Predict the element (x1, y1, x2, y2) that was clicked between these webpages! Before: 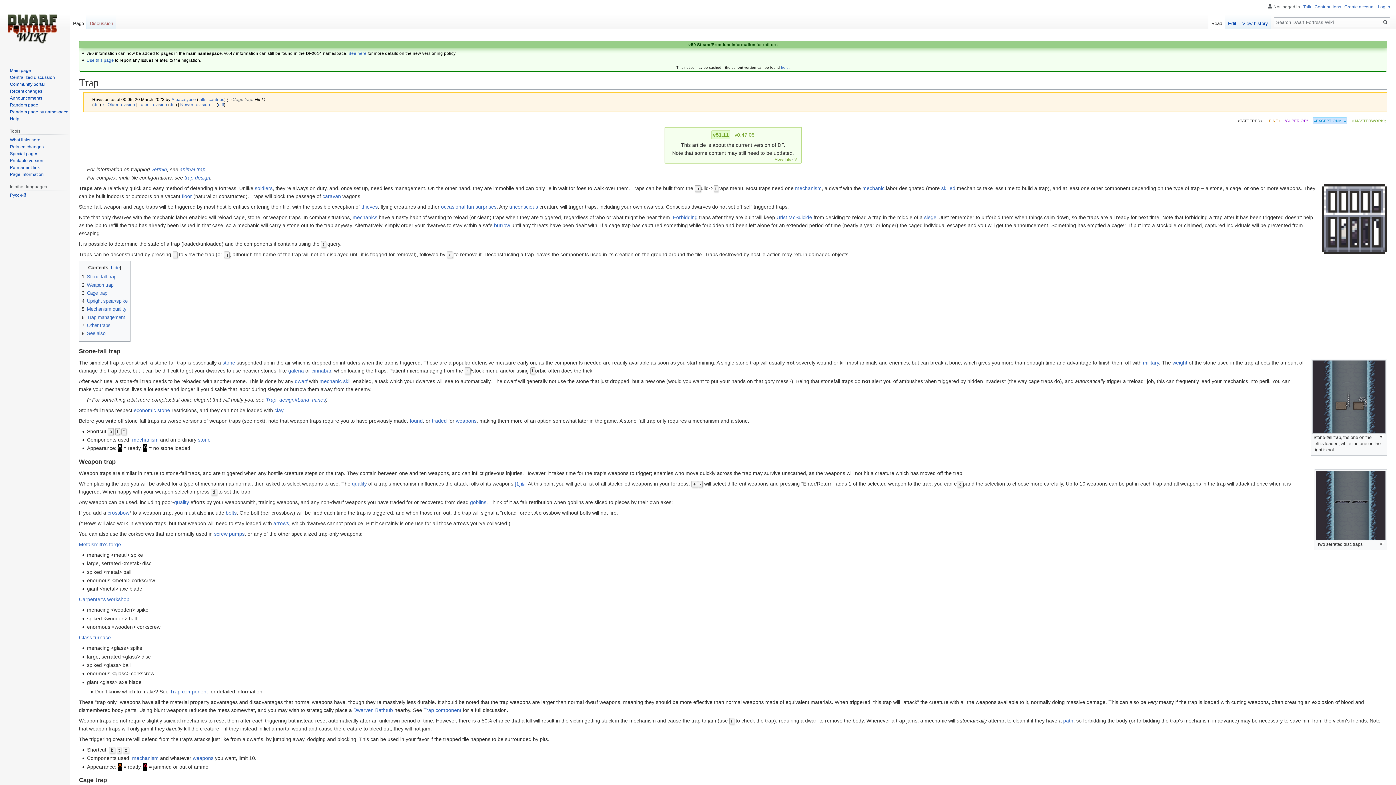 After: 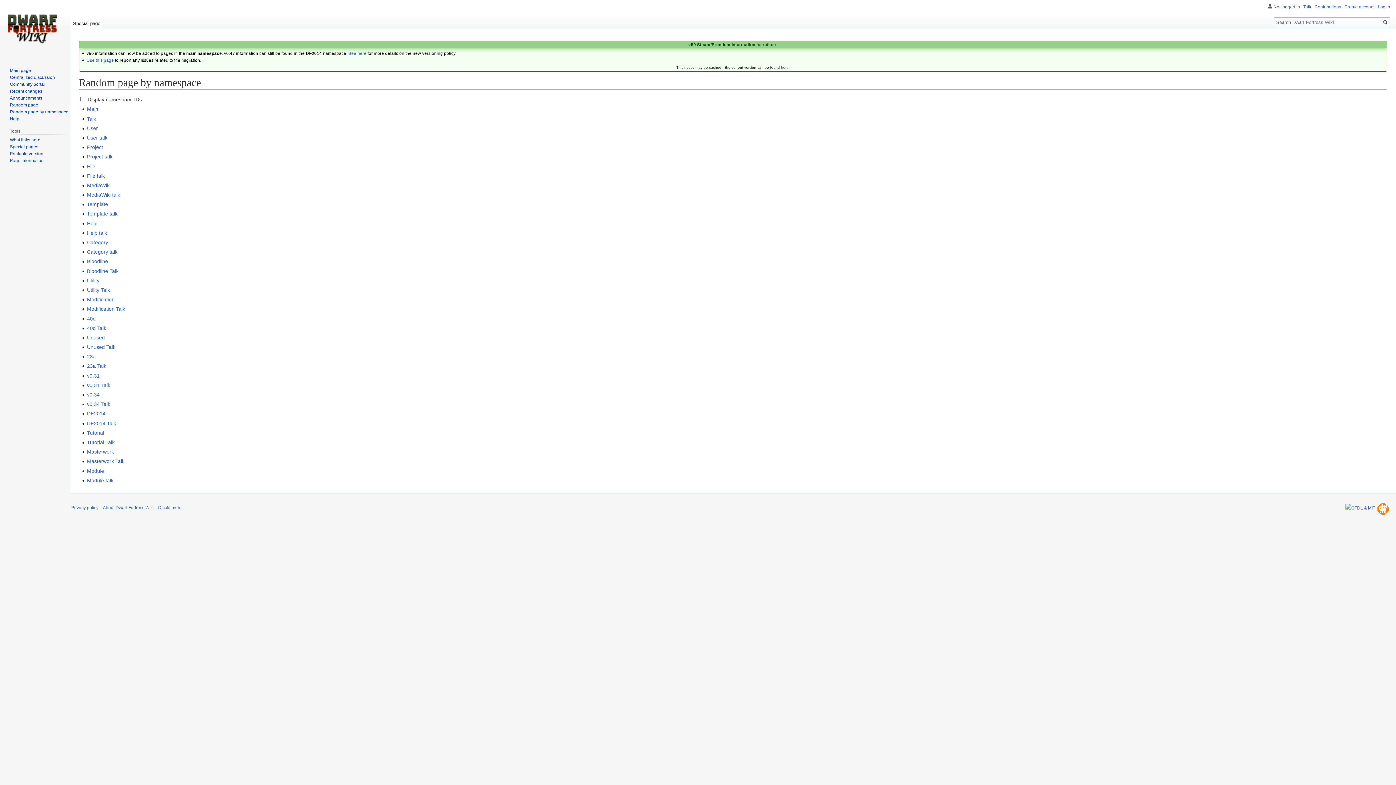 Action: label: Random page by namespace bbox: (9, 109, 68, 114)